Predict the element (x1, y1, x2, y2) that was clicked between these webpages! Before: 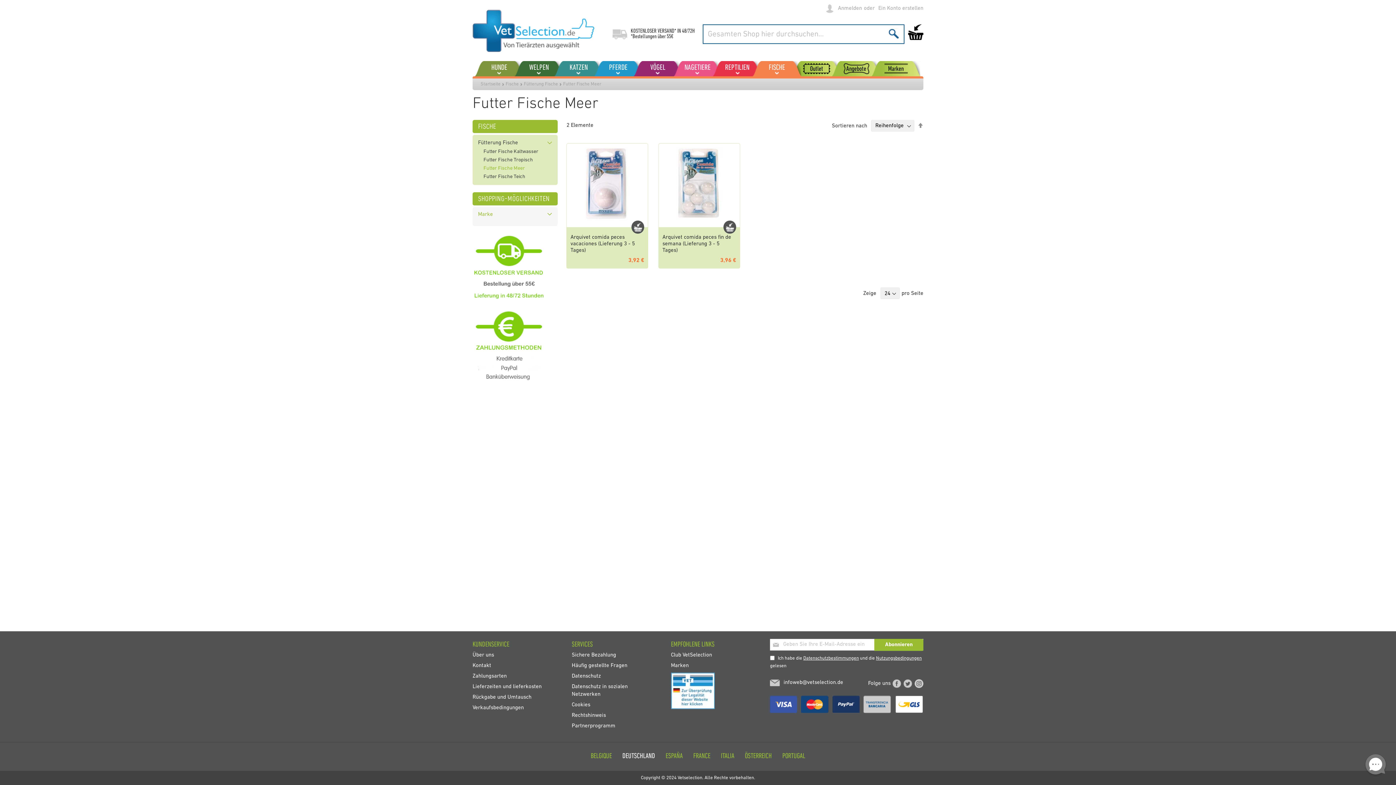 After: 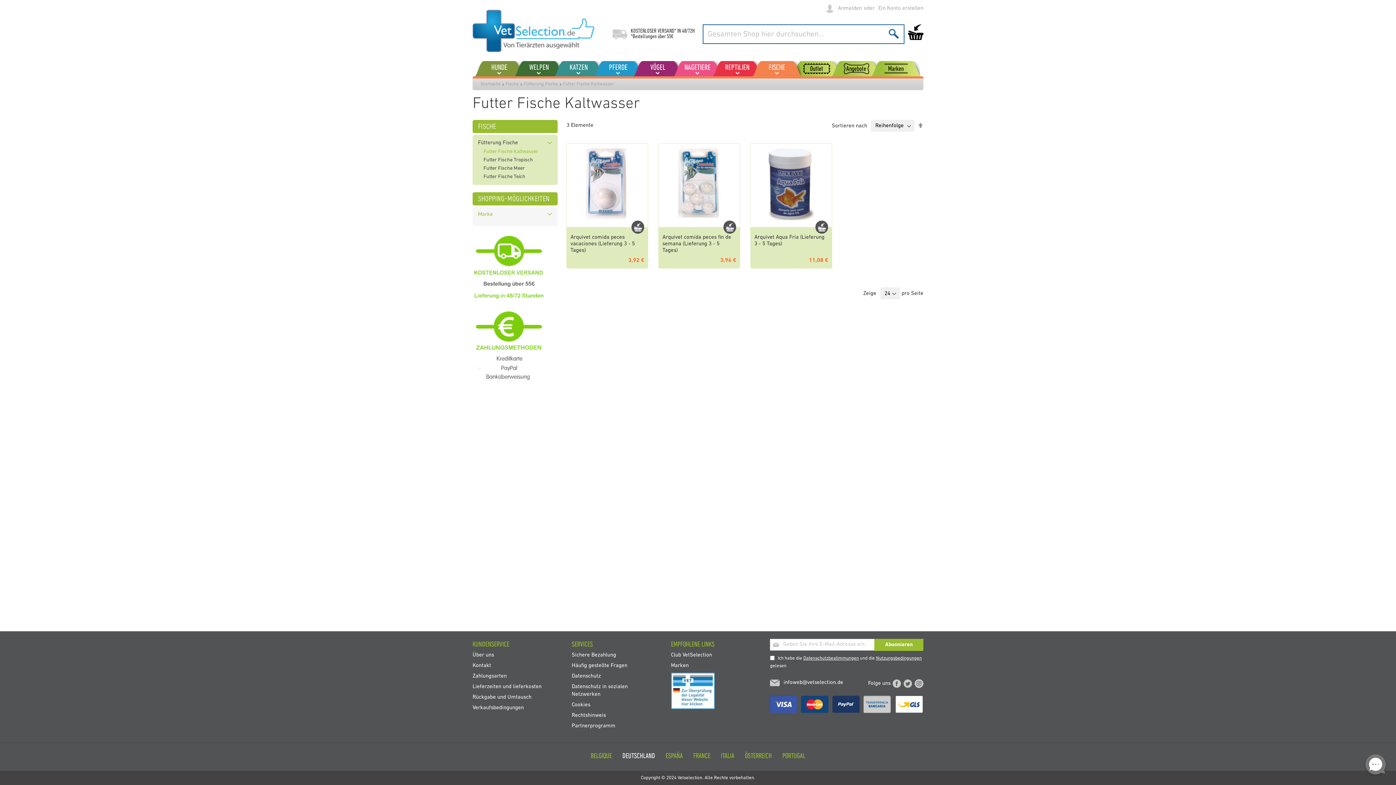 Action: label: Futter Fische Kaltwasser bbox: (481, 149, 541, 154)